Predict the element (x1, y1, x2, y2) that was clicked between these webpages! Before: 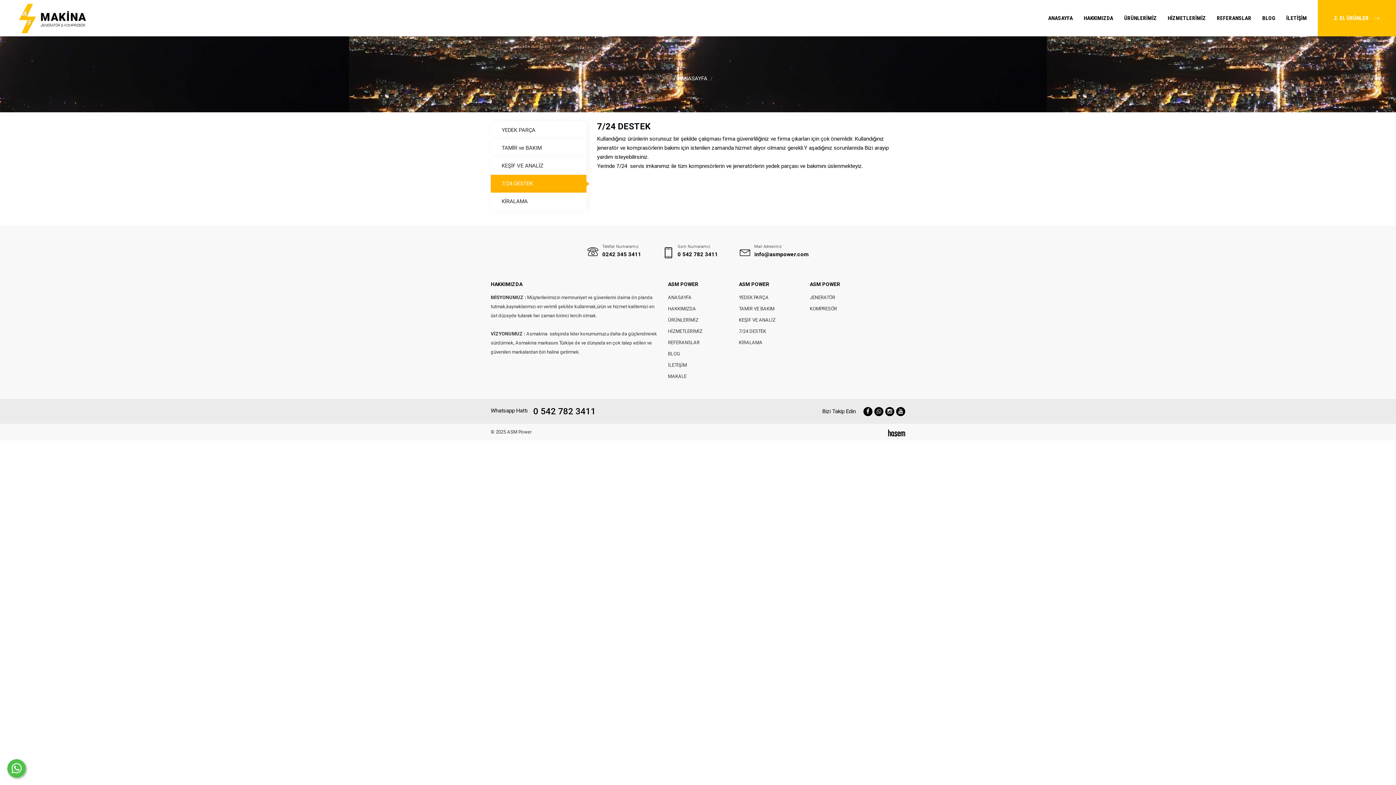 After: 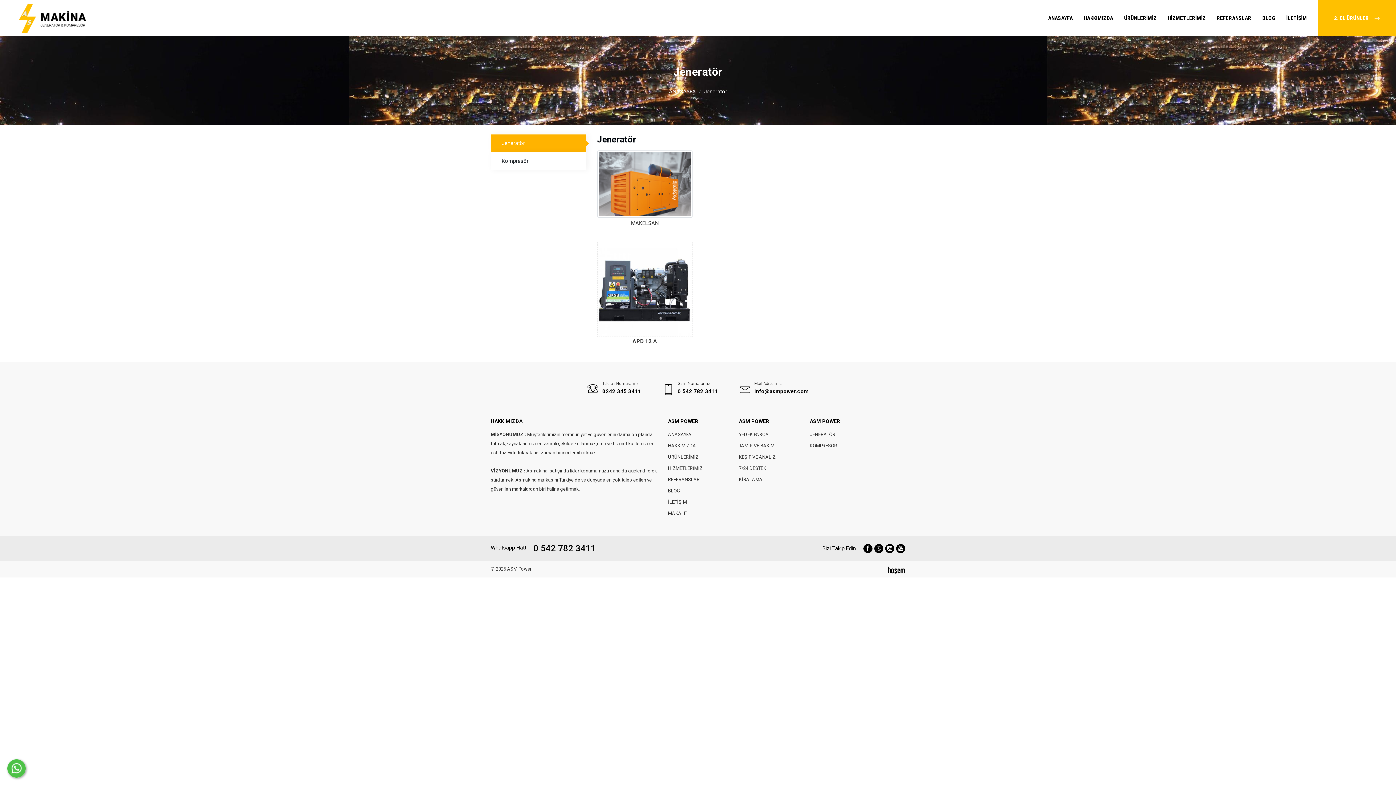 Action: bbox: (810, 294, 835, 300) label: JENERATÖR